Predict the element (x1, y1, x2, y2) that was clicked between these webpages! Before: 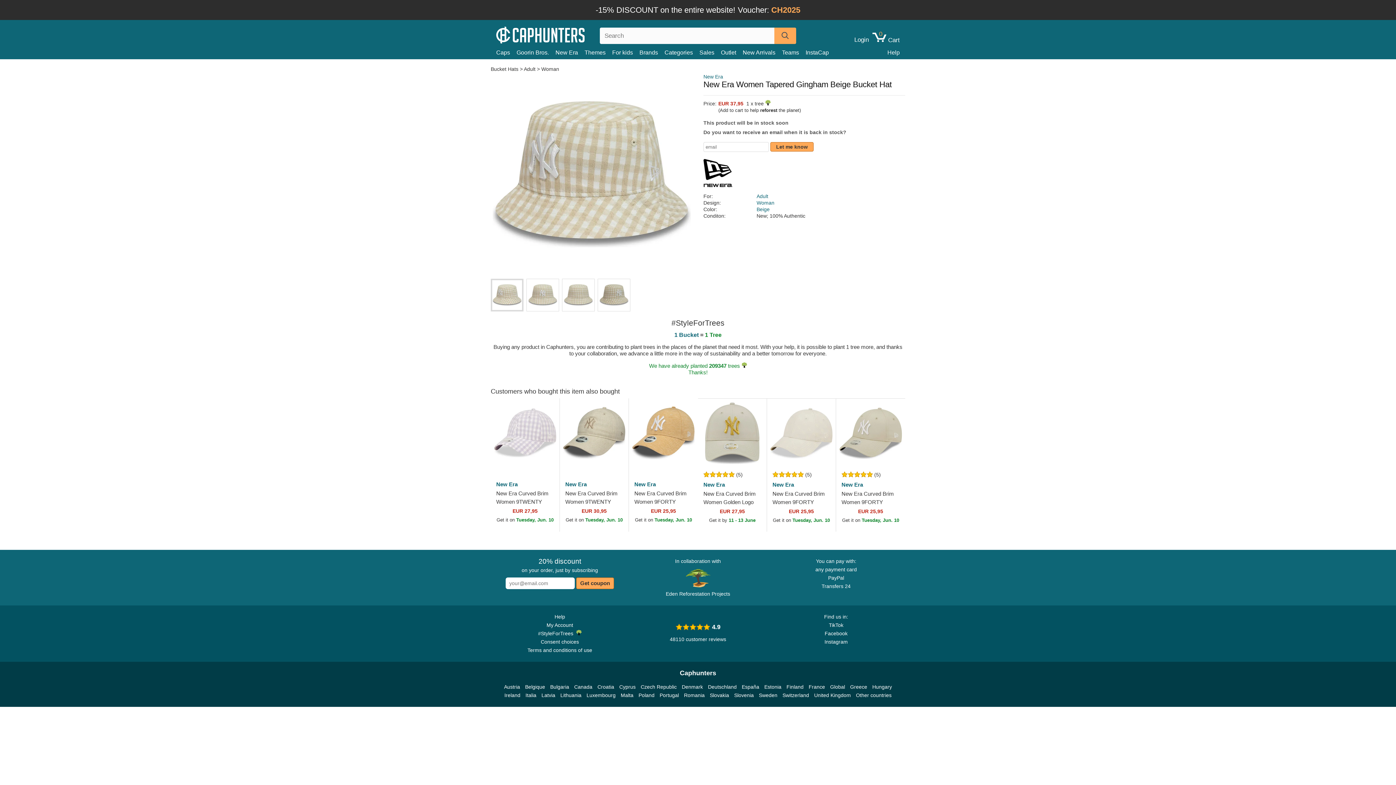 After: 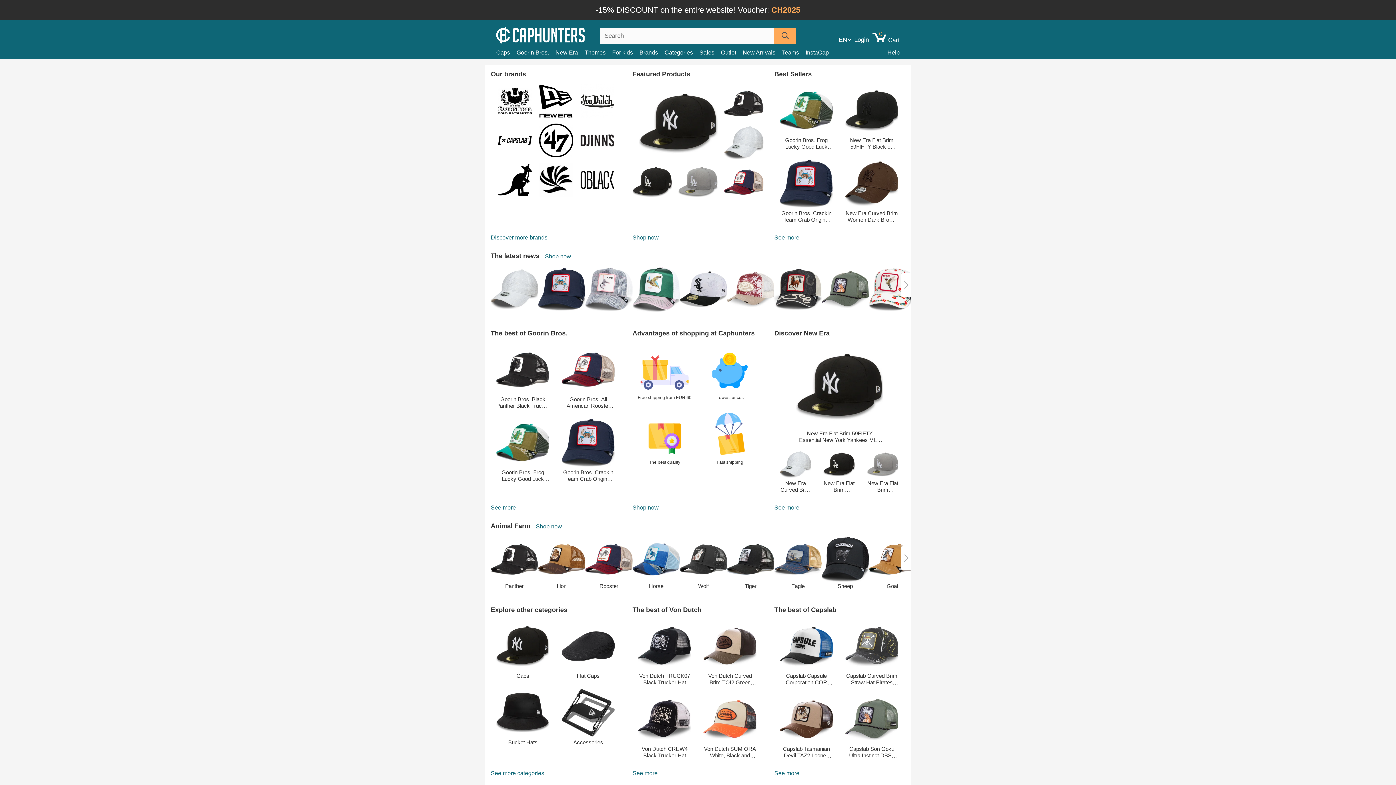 Action: bbox: (550, 683, 569, 691) label: Bulgaria